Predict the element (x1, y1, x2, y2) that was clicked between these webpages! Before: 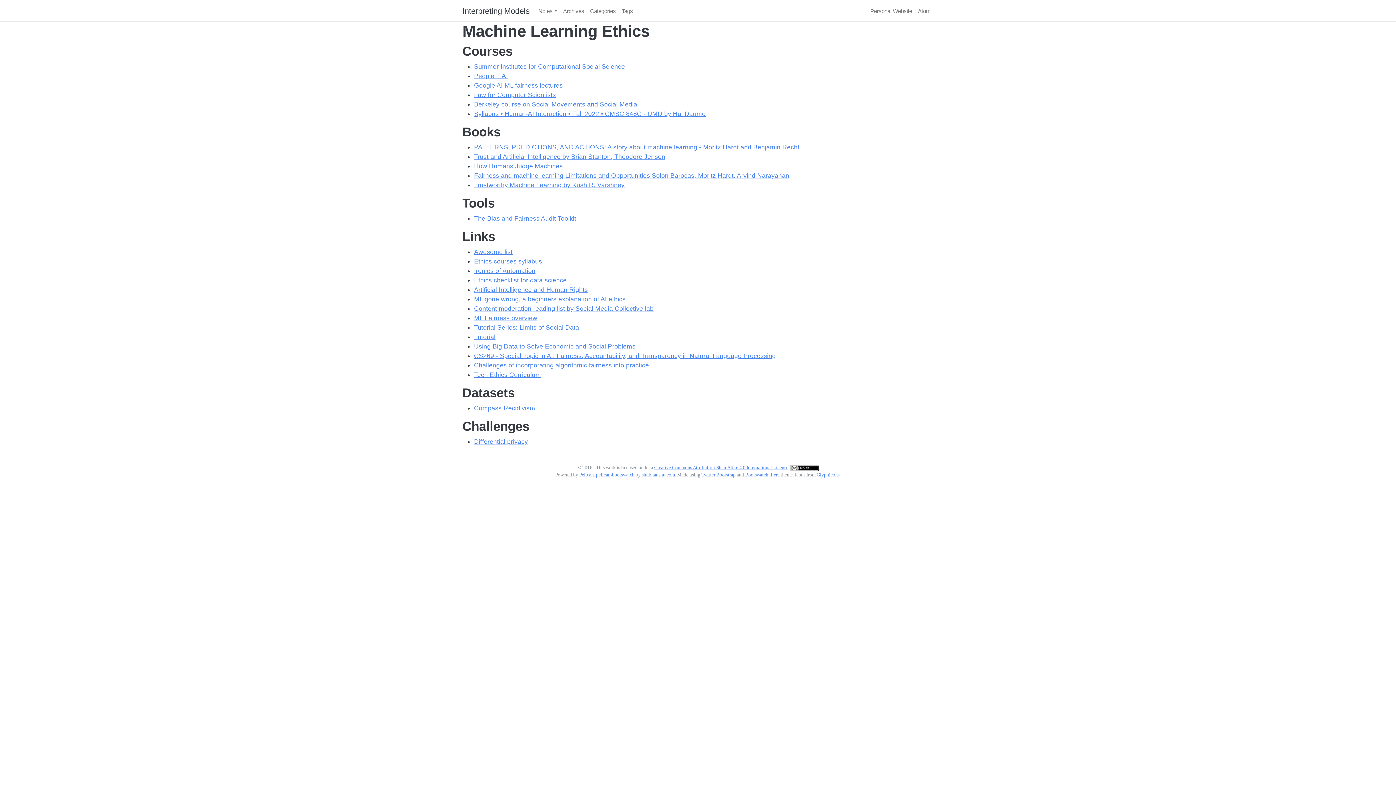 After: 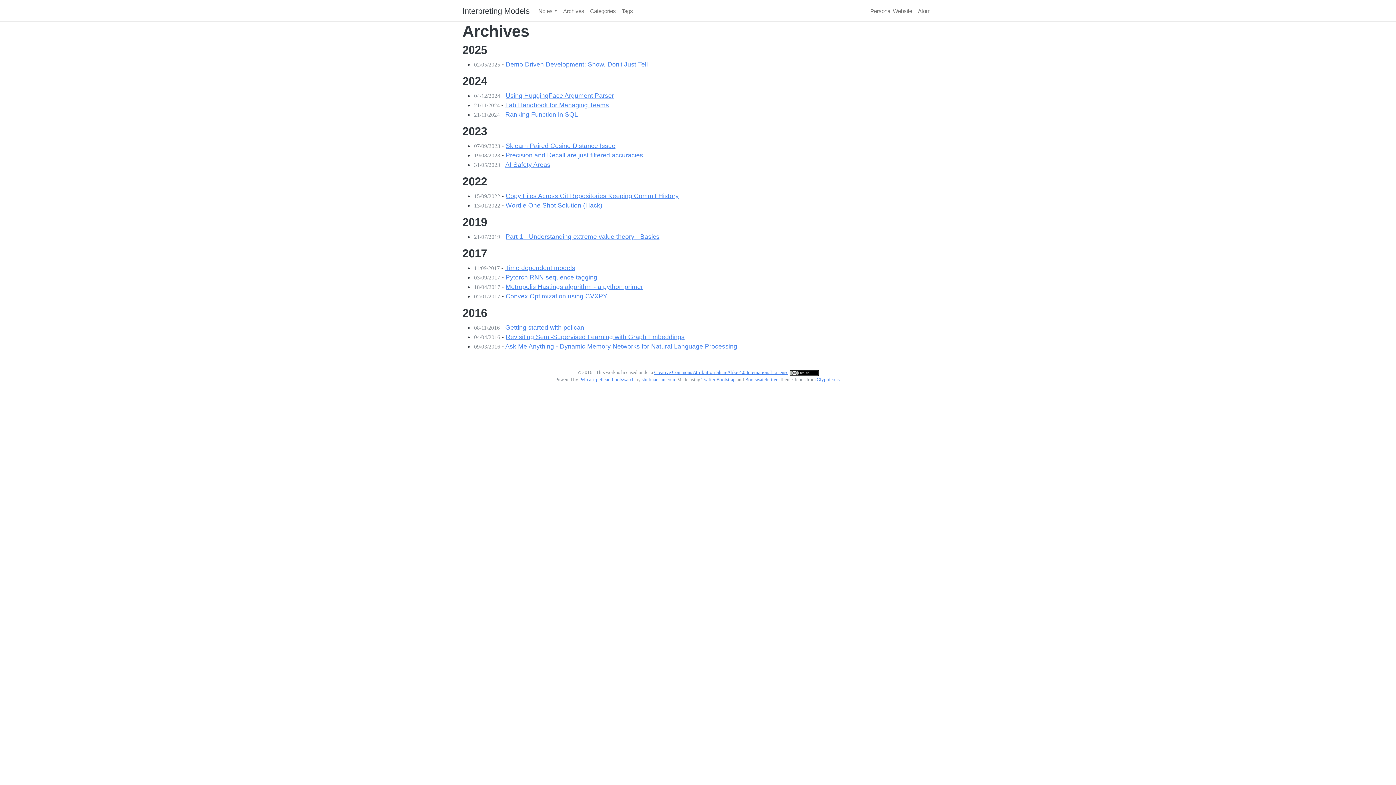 Action: bbox: (560, 3, 587, 18) label: Archives